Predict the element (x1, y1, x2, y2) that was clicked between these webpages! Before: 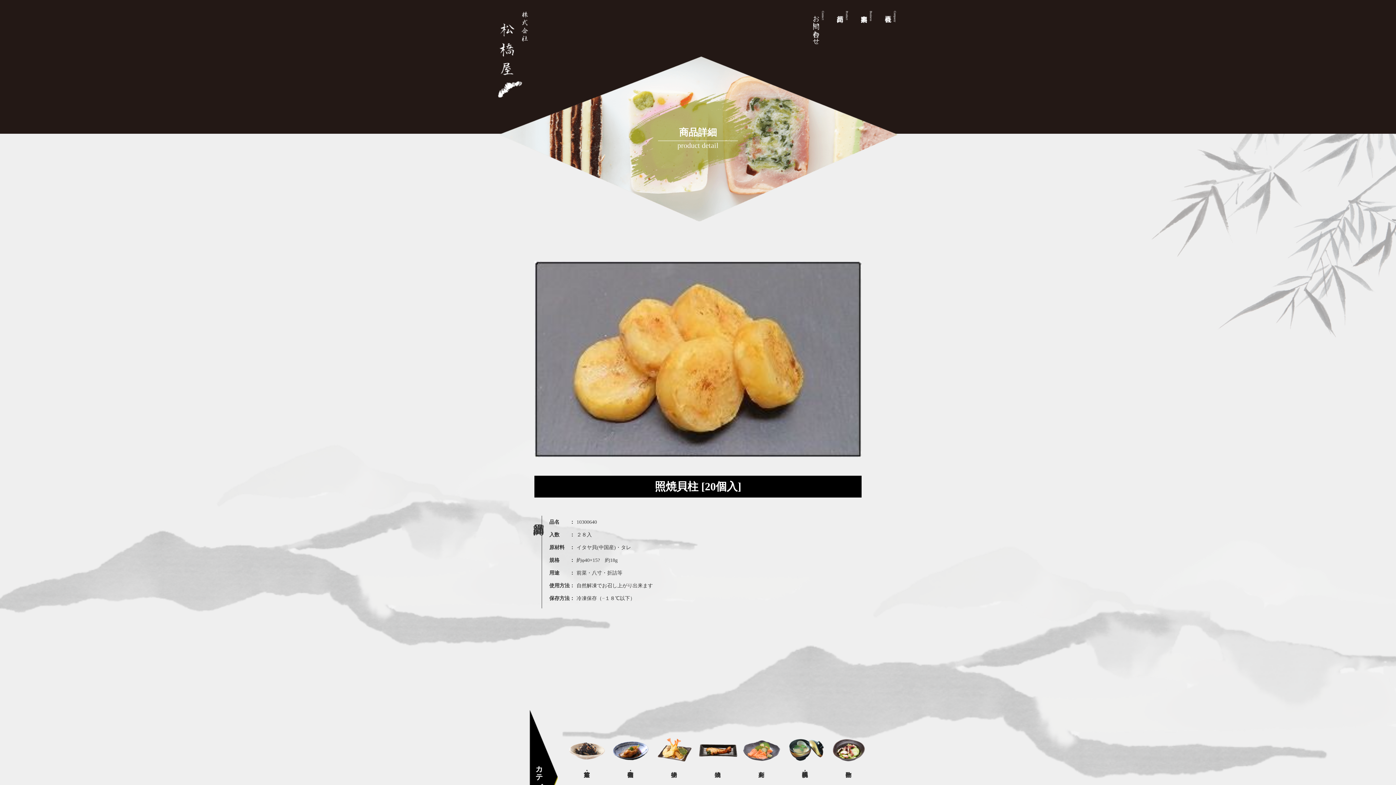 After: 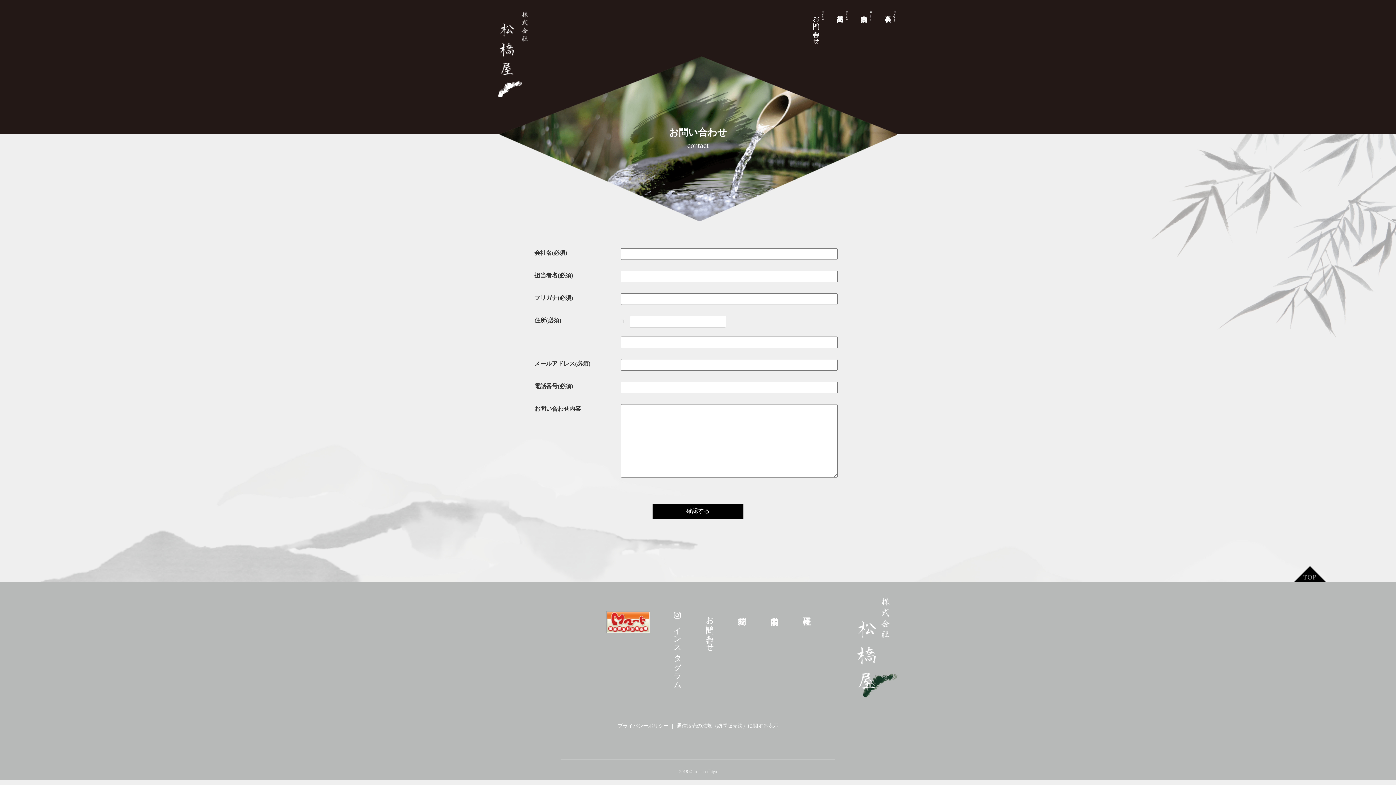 Action: bbox: (812, 10, 826, 41) label: Contact
お問い合わせ